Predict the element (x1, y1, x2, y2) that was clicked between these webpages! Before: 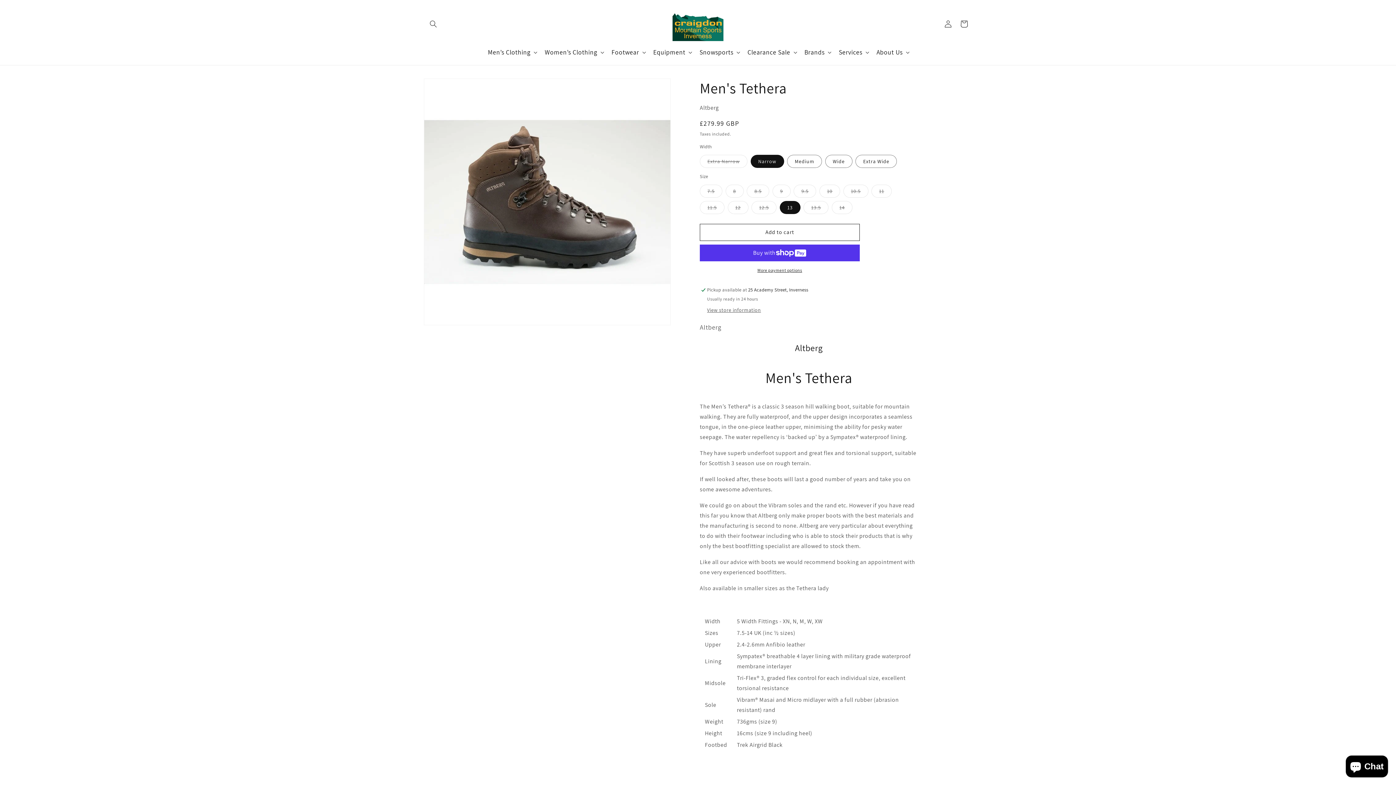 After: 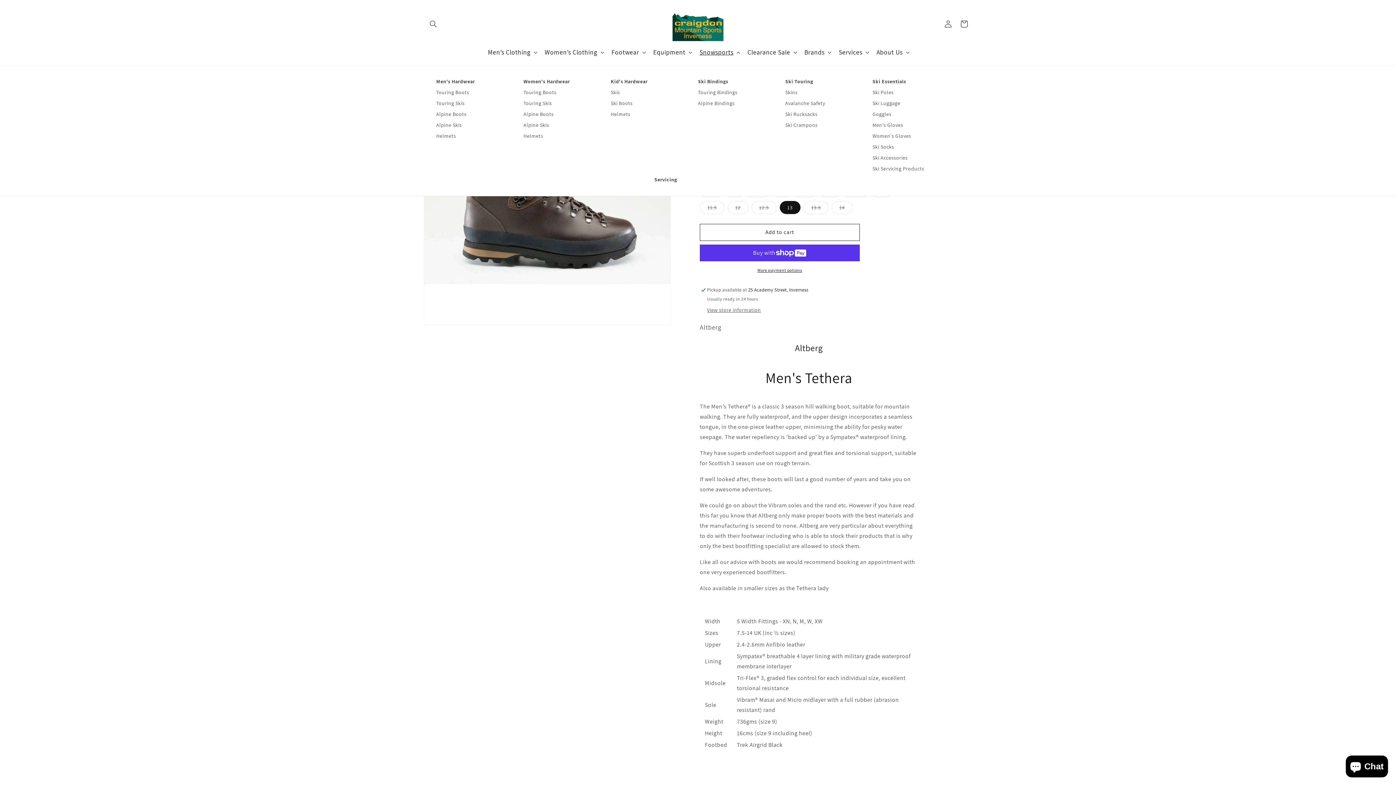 Action: label: Snowsports bbox: (695, 43, 743, 60)